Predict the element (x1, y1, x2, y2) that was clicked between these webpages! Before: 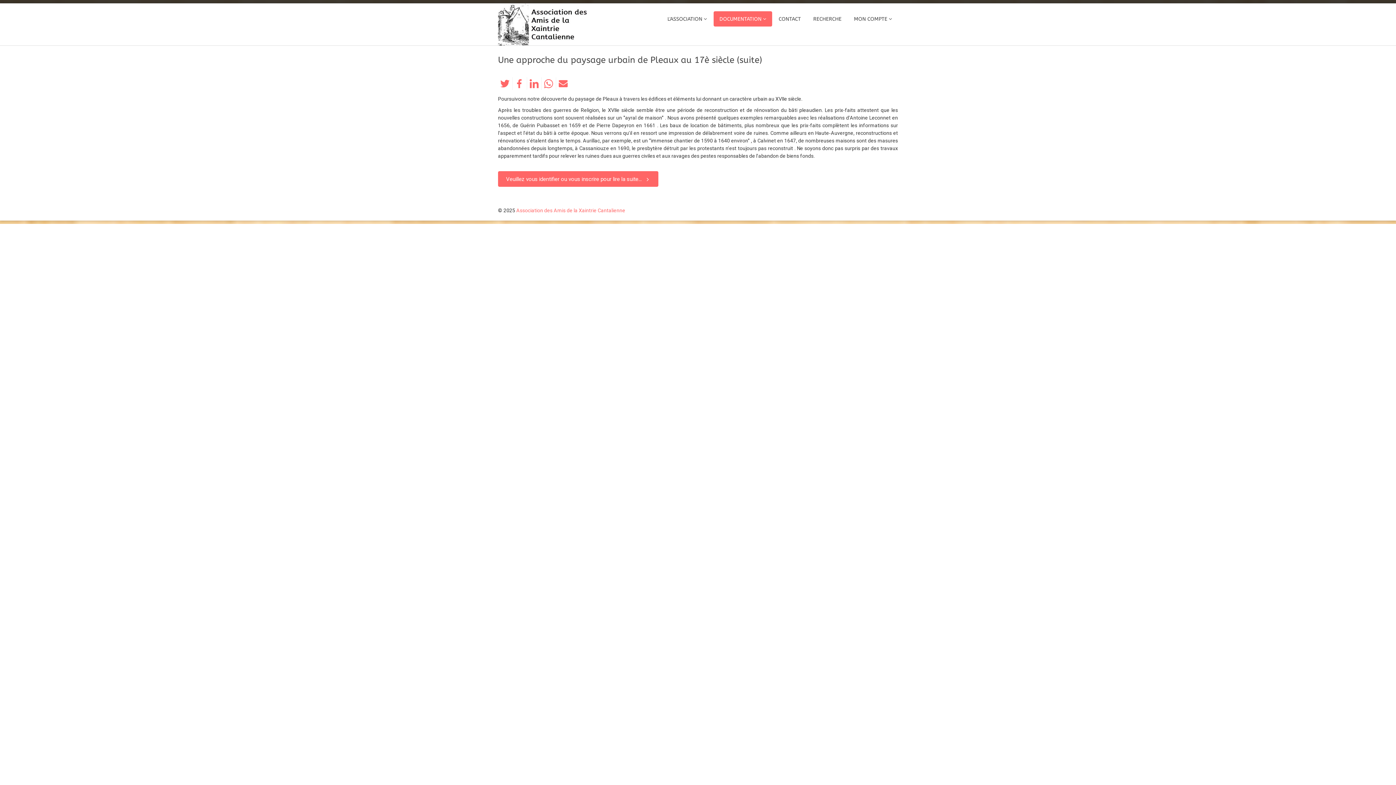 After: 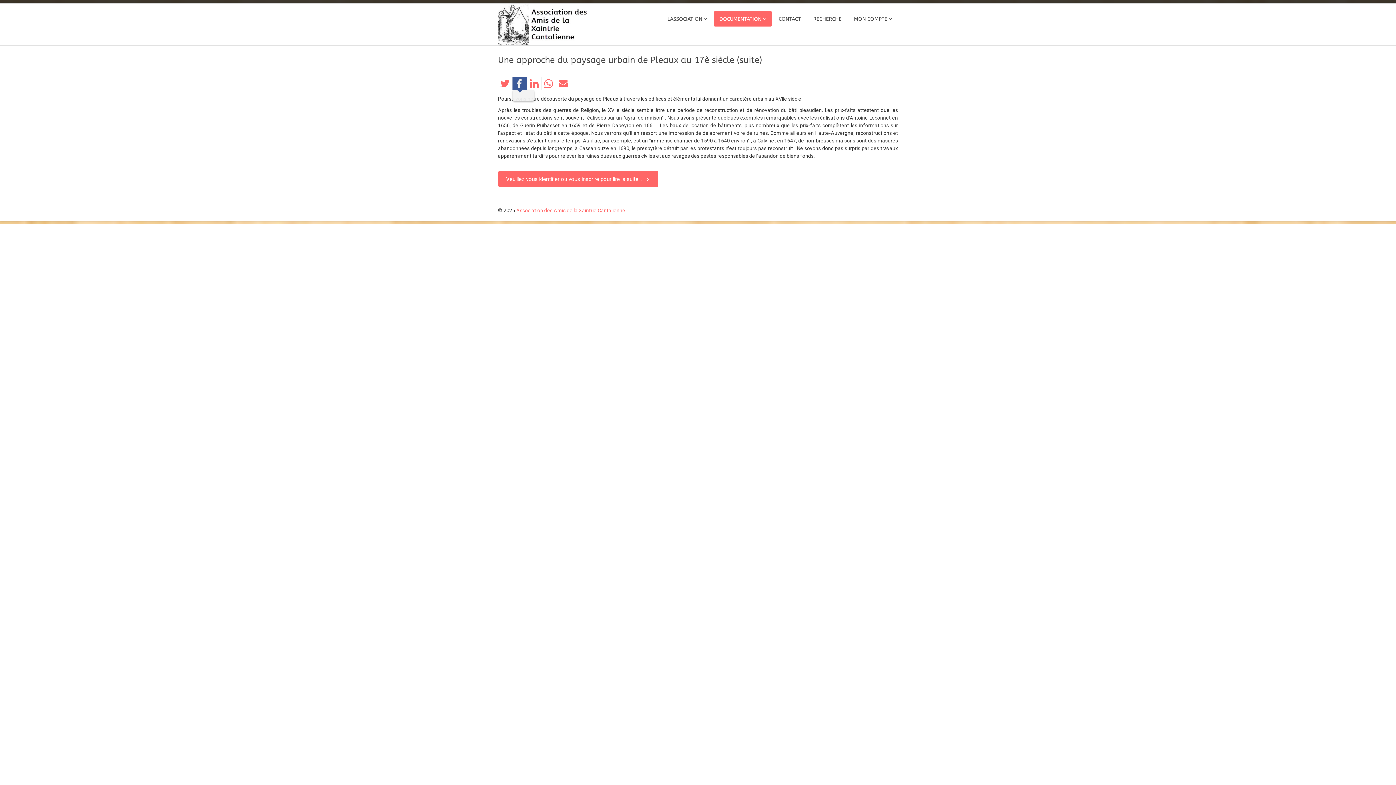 Action: bbox: (514, 78, 524, 88)